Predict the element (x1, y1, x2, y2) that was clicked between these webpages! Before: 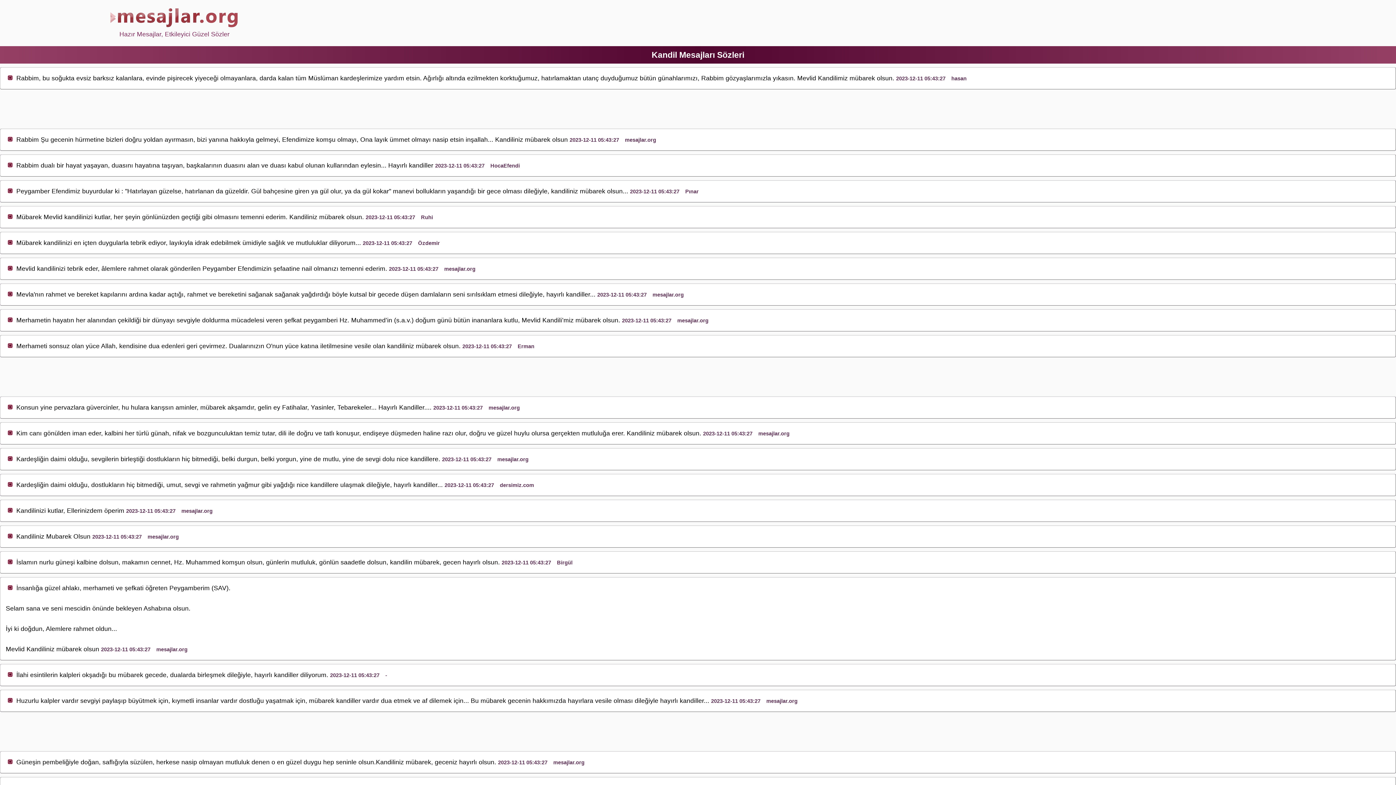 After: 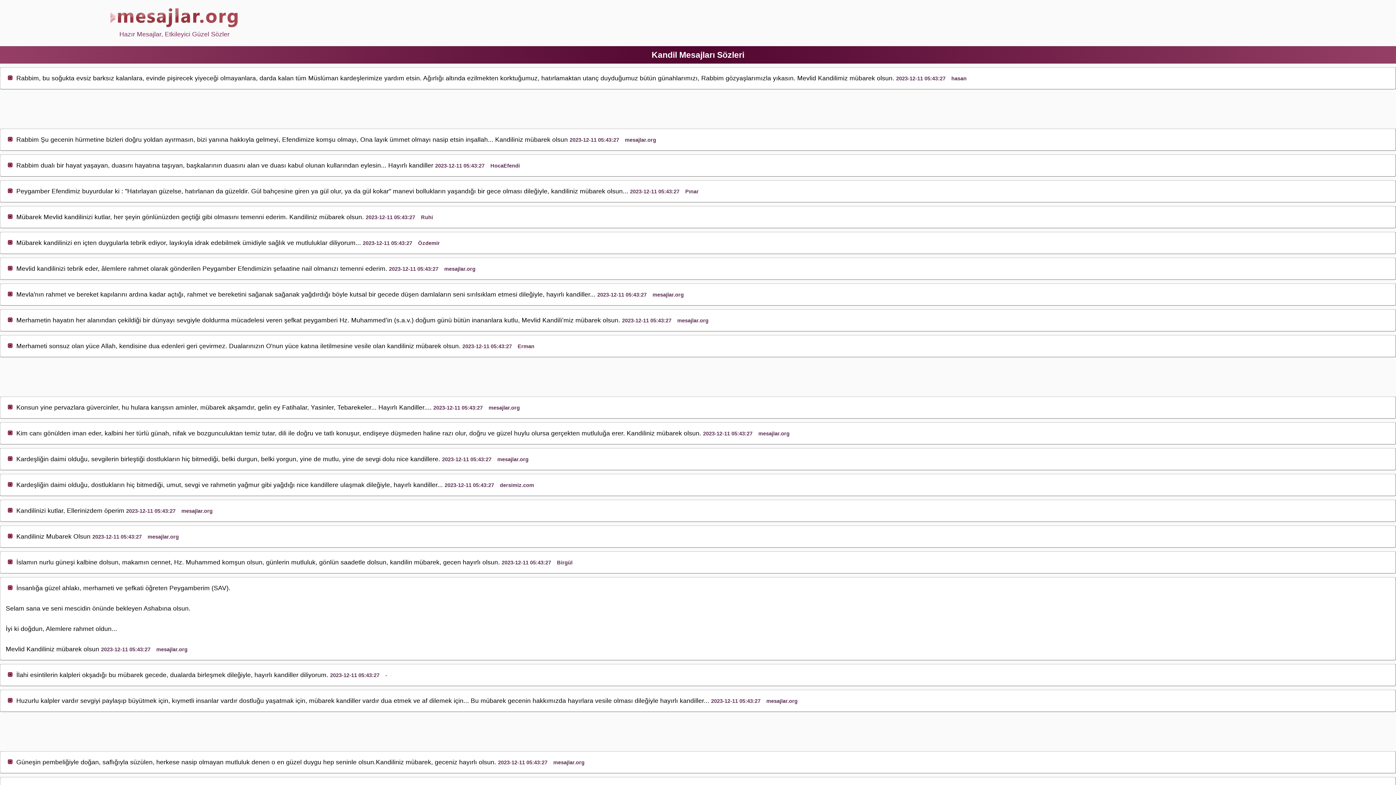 Action: label: sev bbox: (176, 316, 186, 324)